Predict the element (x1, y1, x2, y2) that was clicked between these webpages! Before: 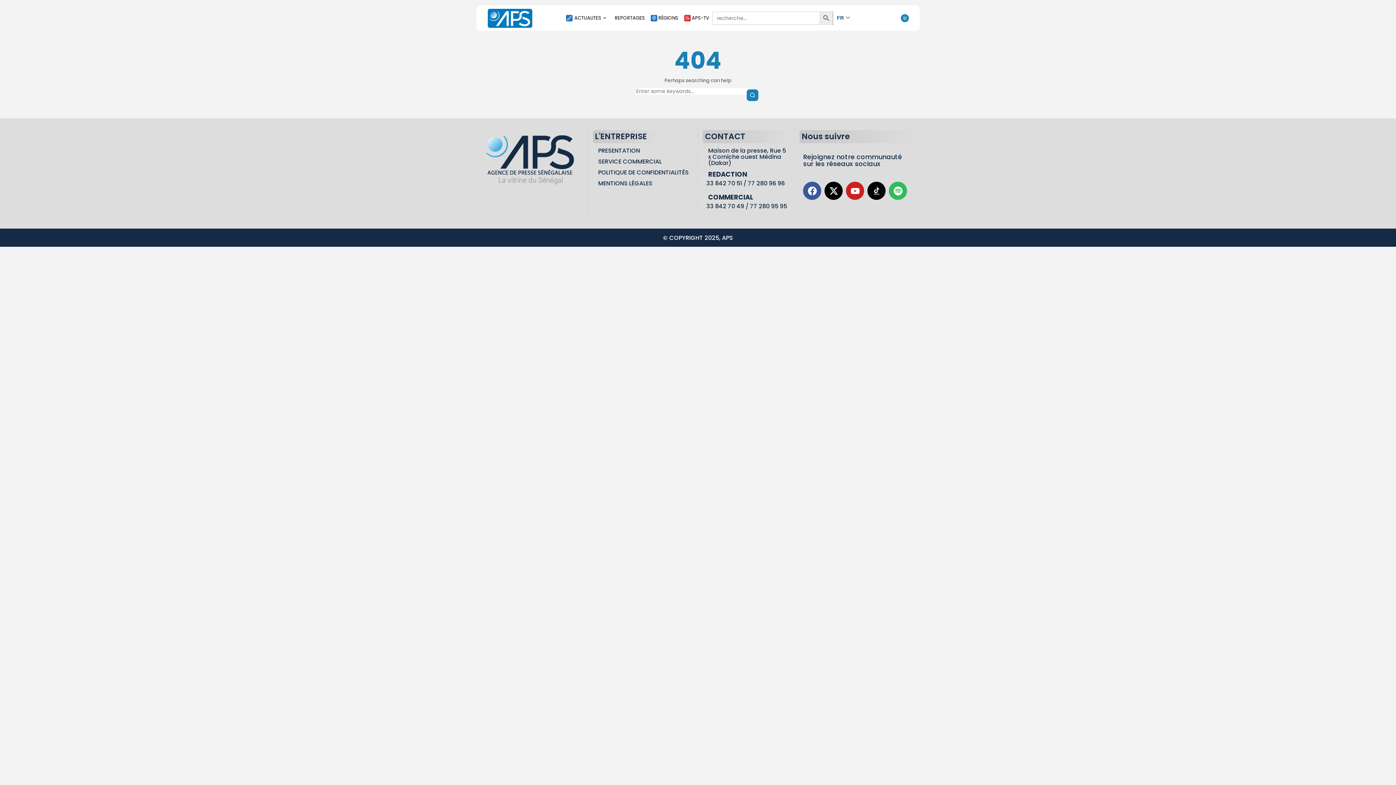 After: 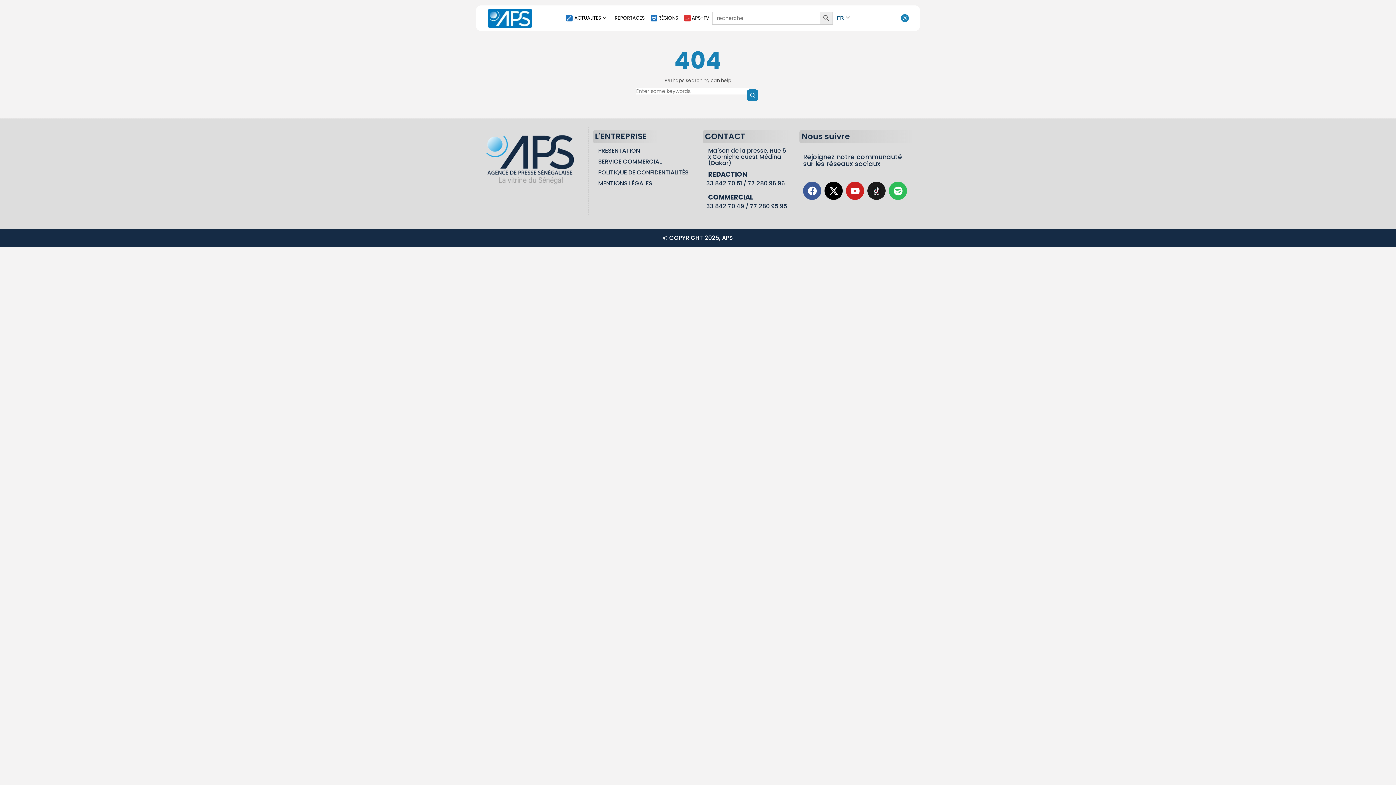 Action: bbox: (867, 181, 885, 200)